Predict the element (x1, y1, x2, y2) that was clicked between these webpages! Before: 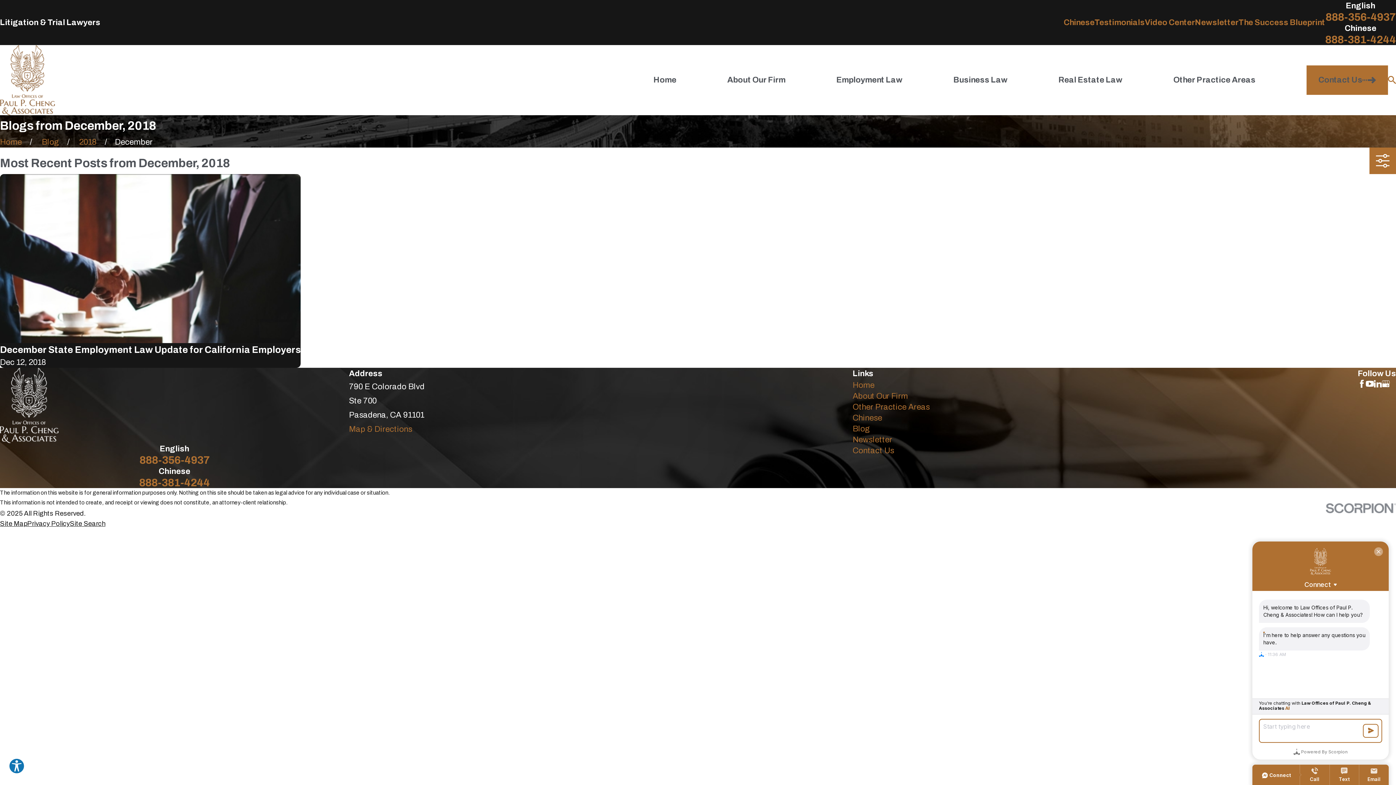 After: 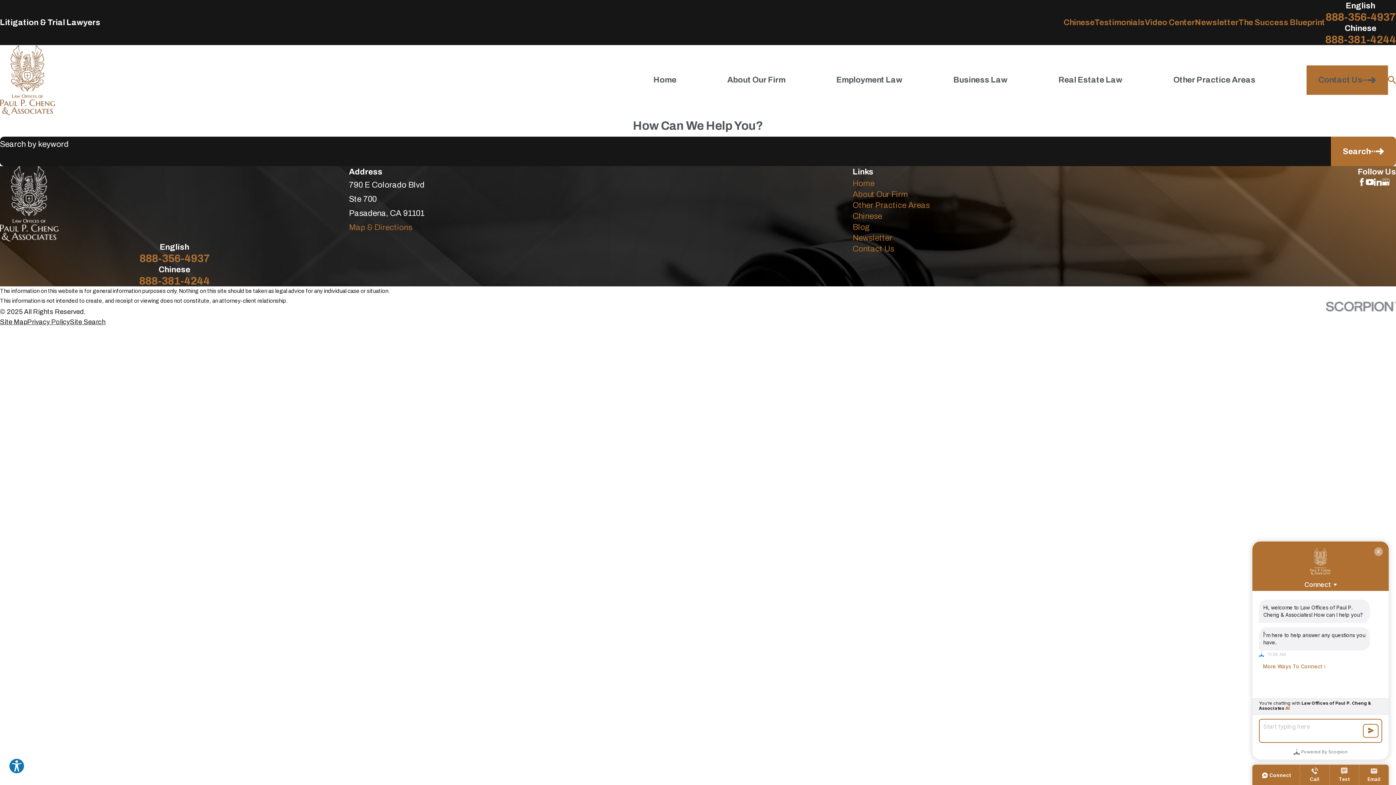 Action: label: Site Search bbox: (69, 520, 105, 527)